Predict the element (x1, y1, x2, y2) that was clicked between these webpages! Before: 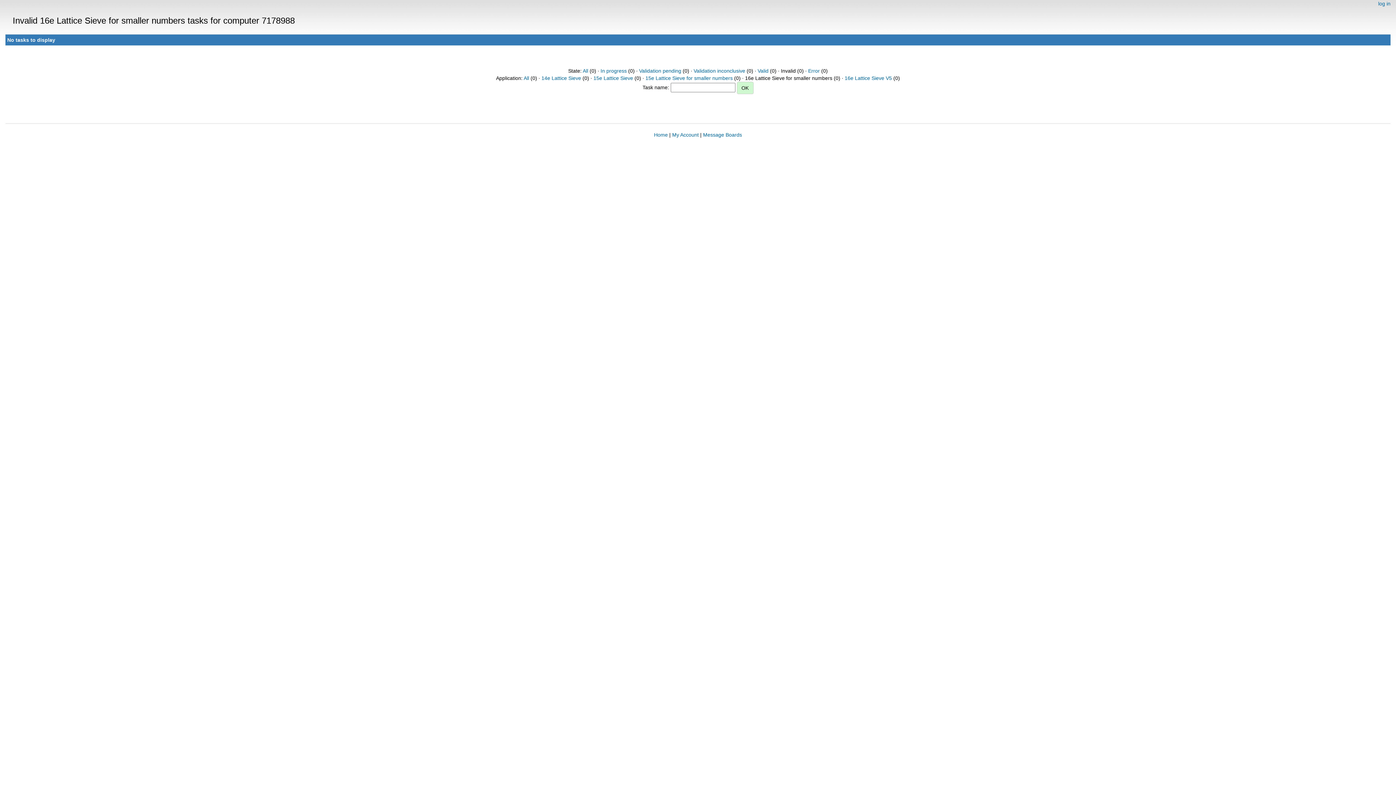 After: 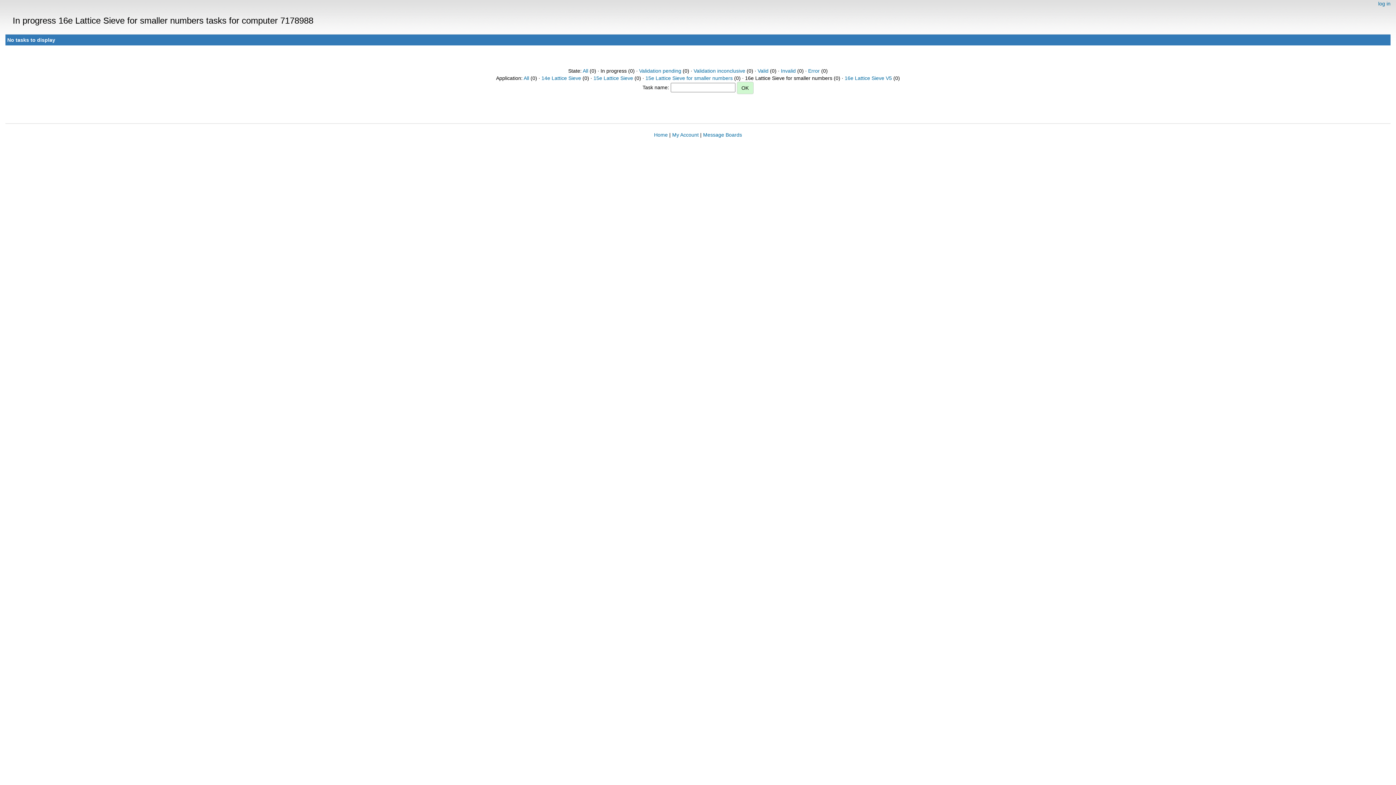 Action: label: In progress bbox: (600, 68, 626, 73)